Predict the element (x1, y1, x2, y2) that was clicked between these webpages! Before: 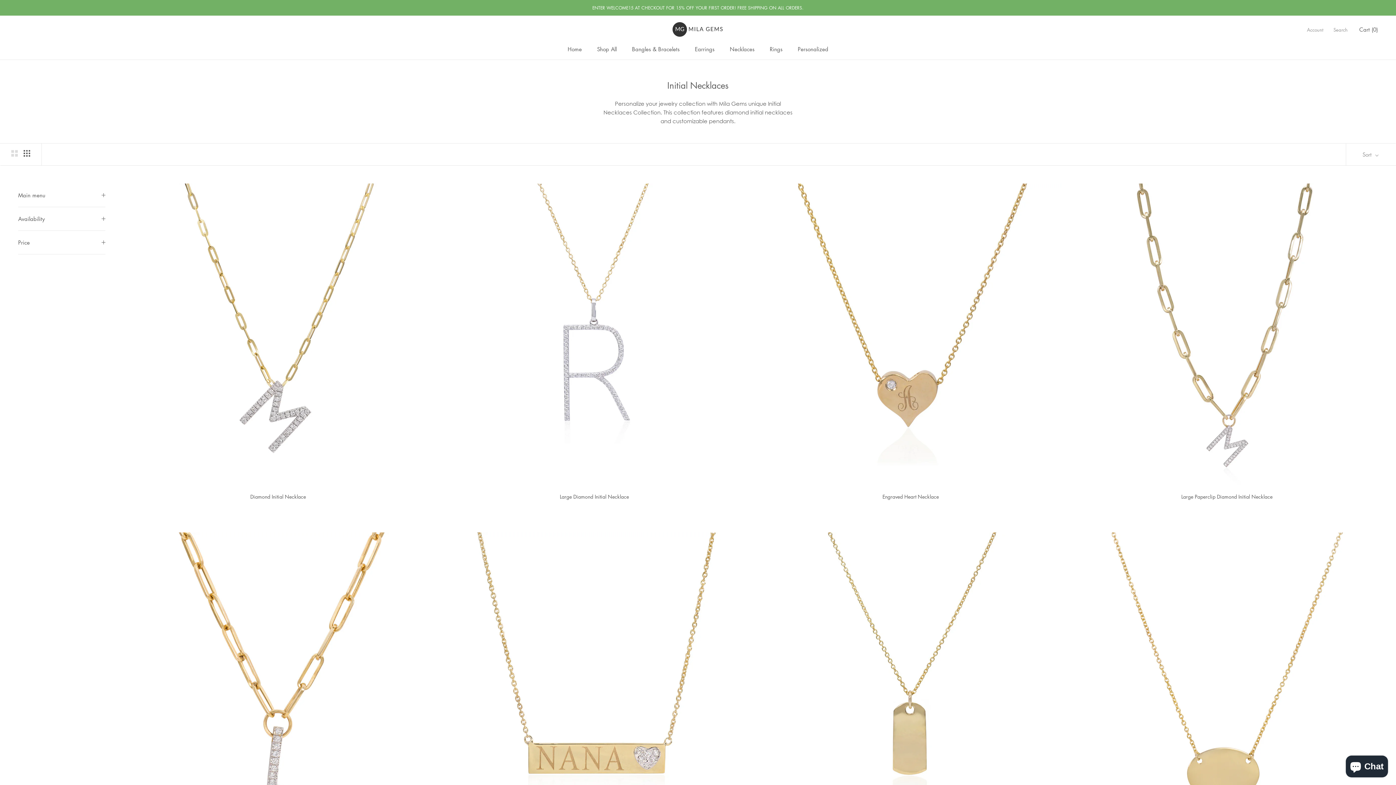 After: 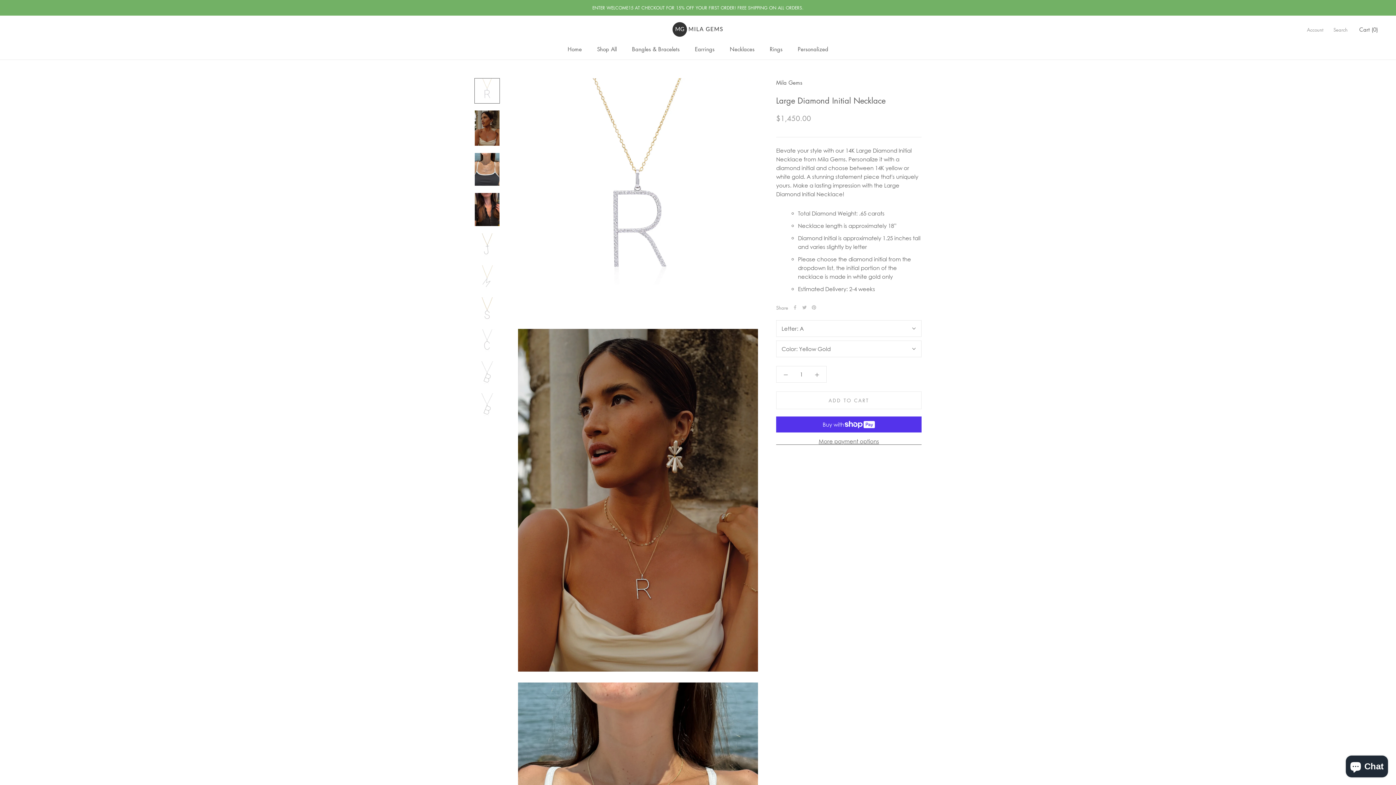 Action: bbox: (560, 493, 629, 500) label: Large Diamond Initial Necklace